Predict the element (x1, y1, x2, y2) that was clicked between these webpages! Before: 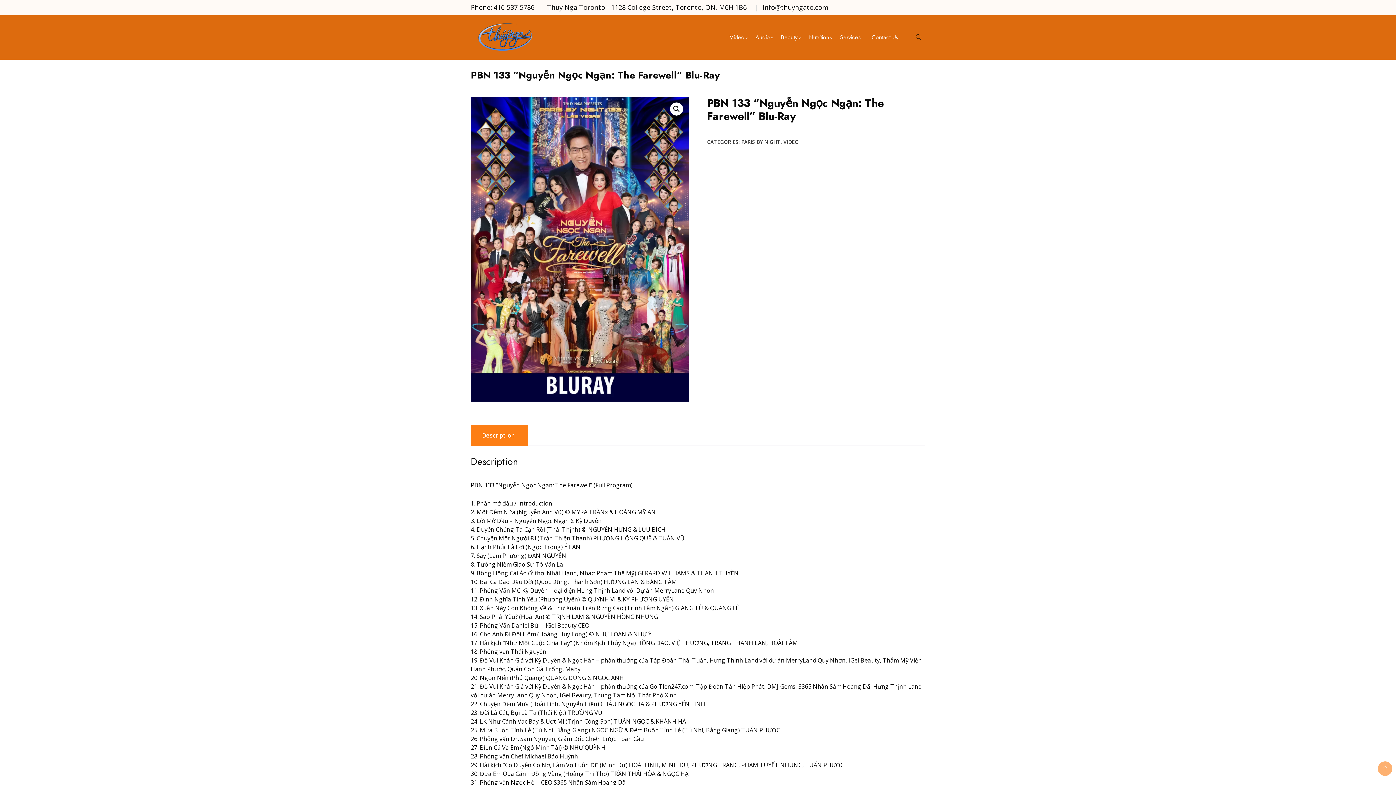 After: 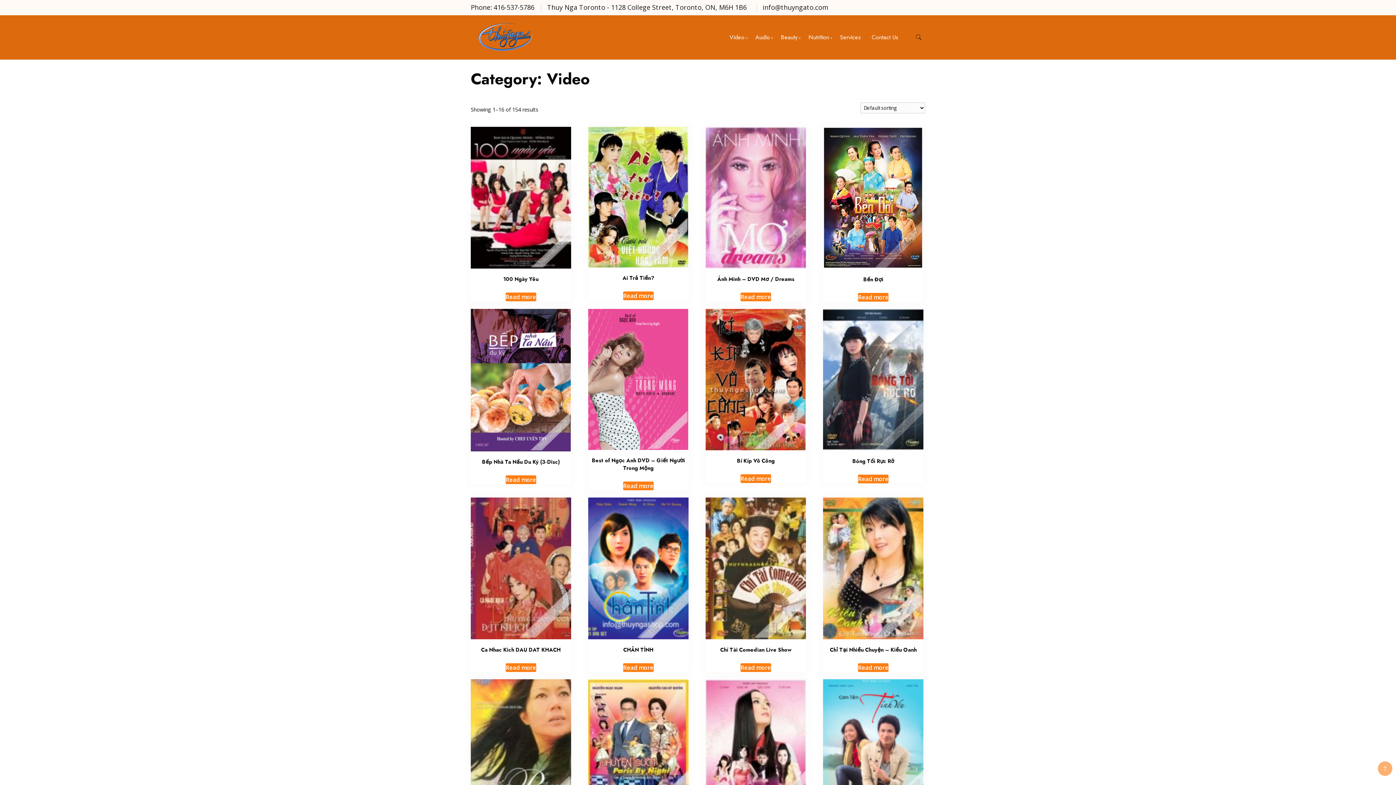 Action: label: Video bbox: (725, 23, 749, 51)